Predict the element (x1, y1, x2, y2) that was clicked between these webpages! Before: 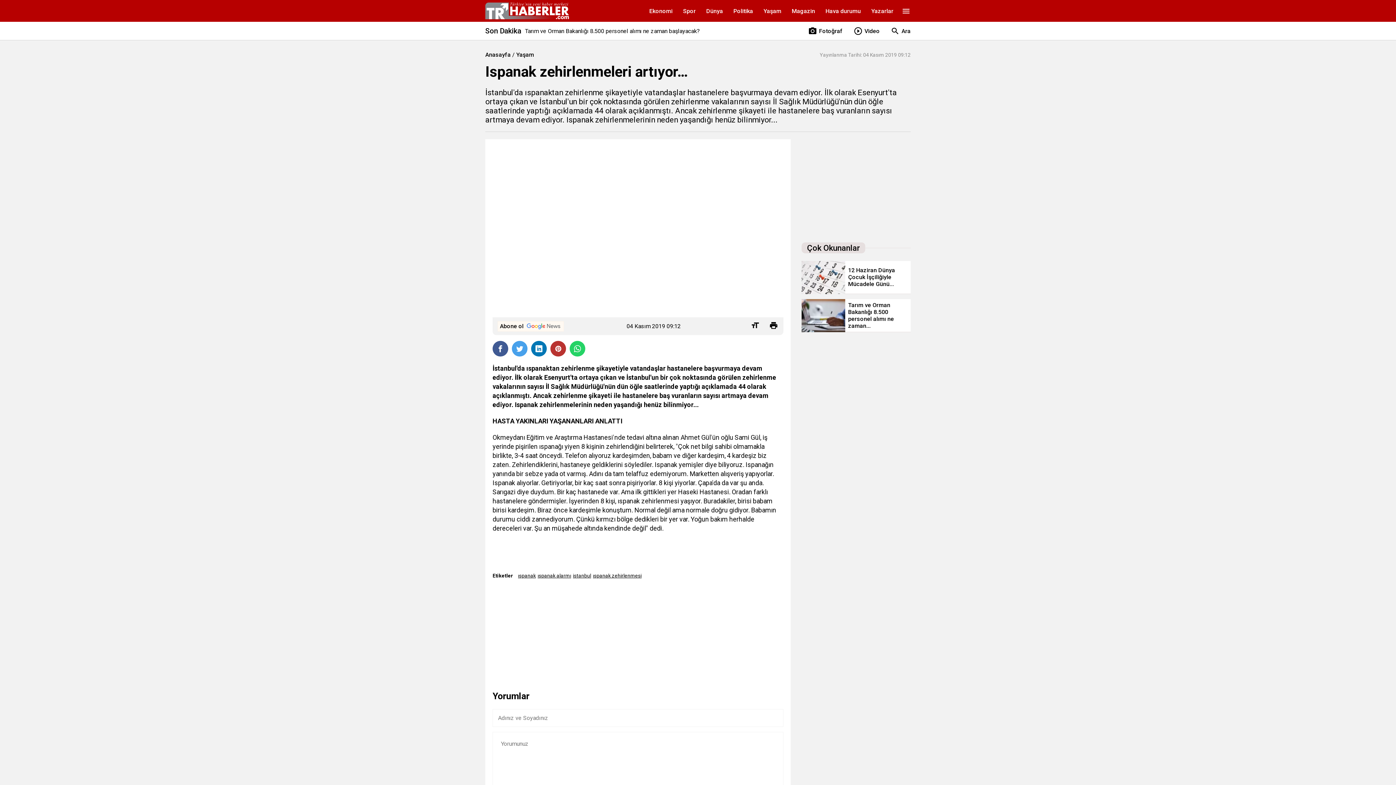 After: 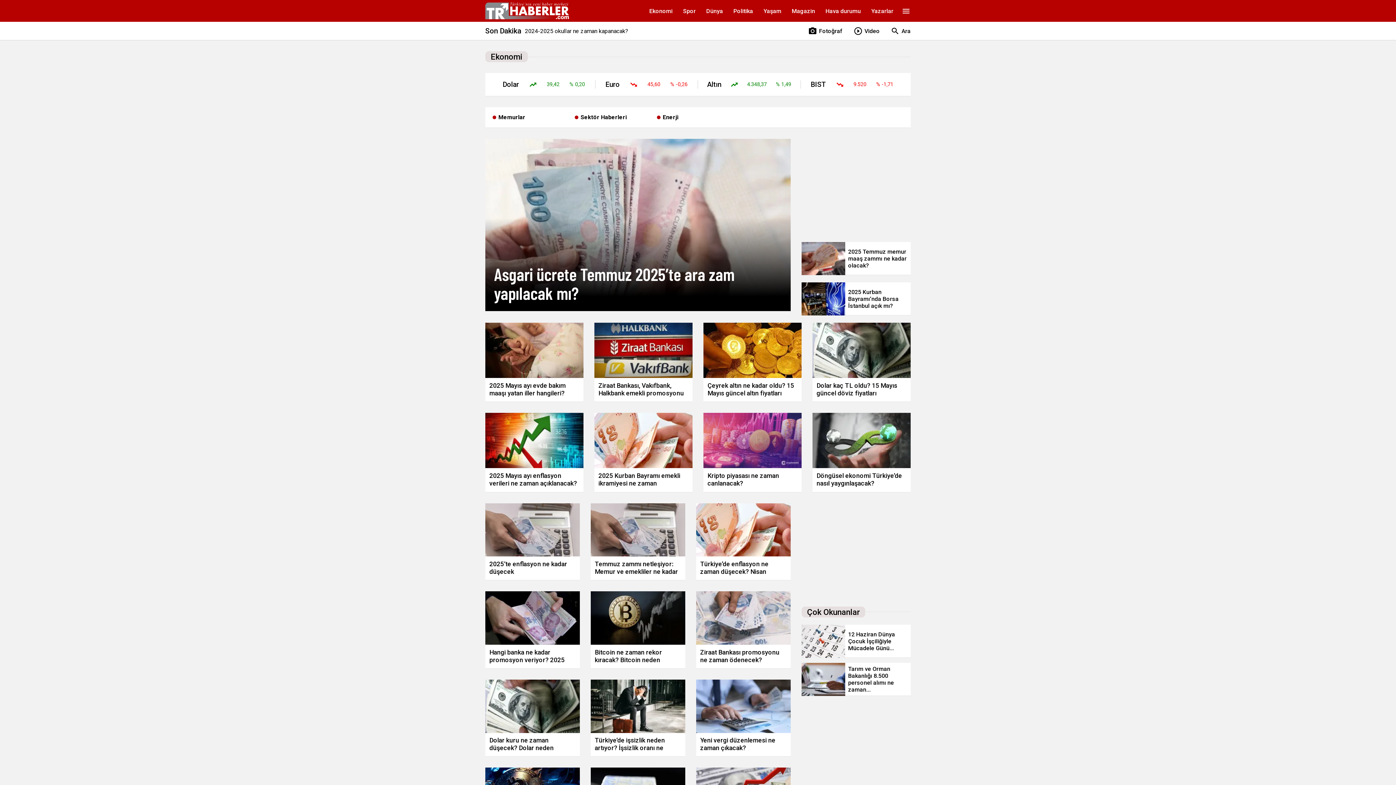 Action: label: Ekonomi bbox: (492, 657, 514, 664)